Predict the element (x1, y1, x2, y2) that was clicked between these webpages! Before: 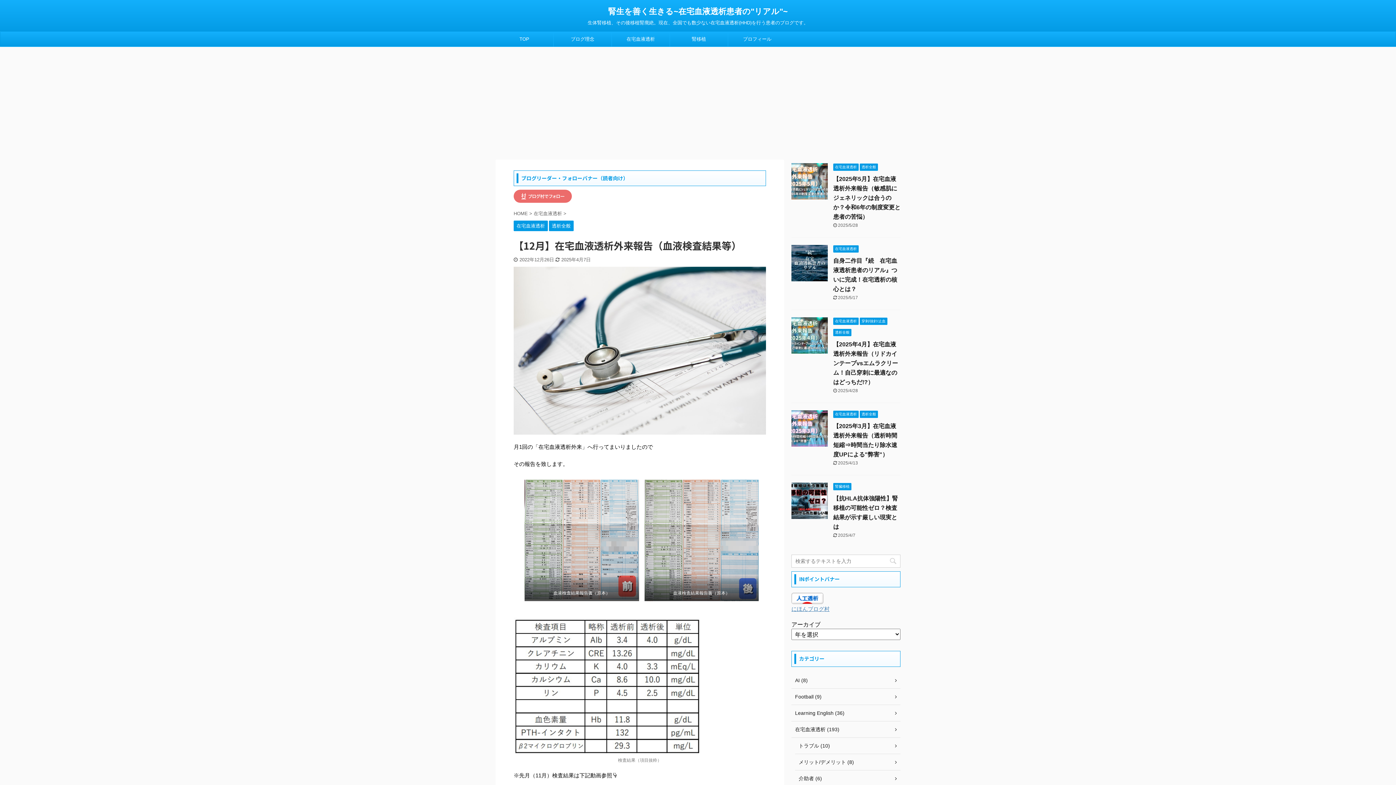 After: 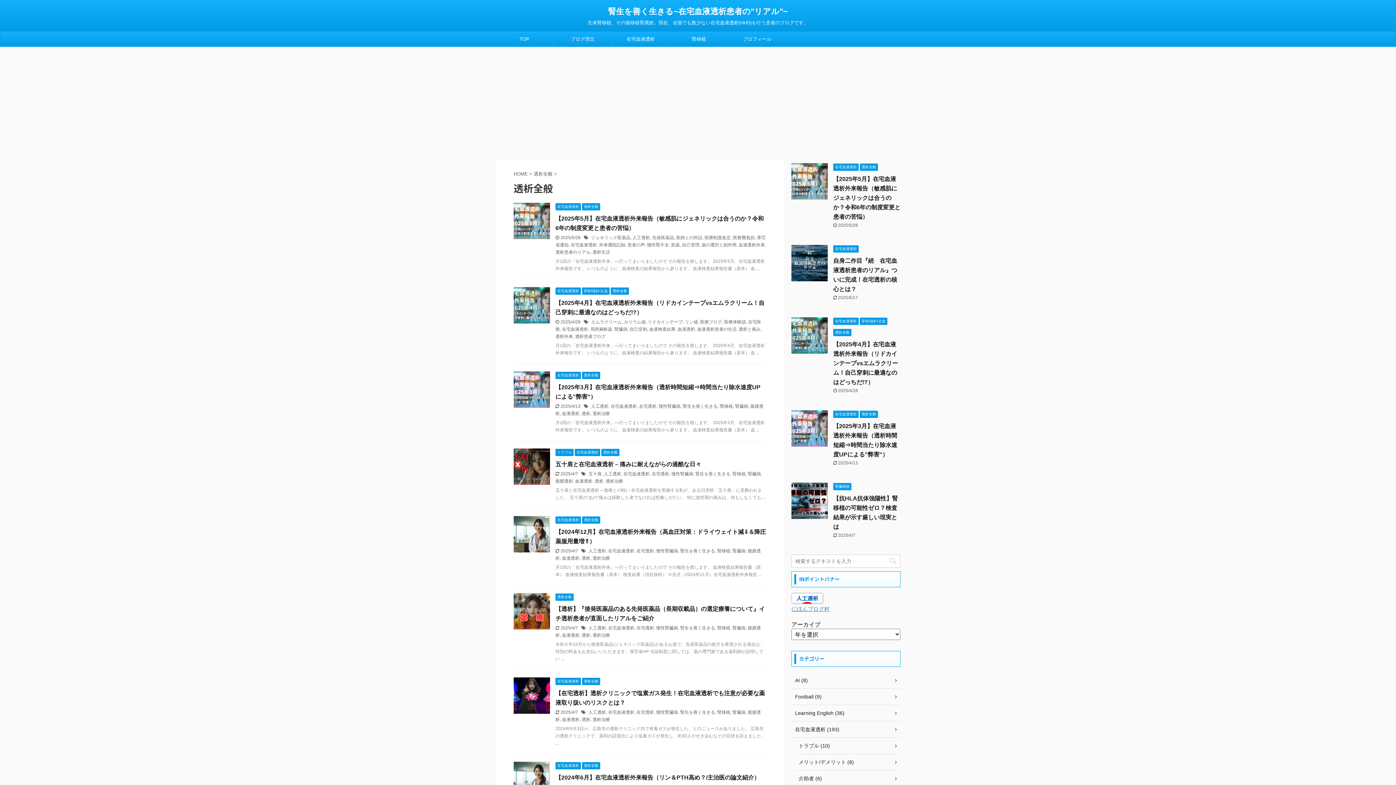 Action: bbox: (549, 223, 573, 228) label: 透析全般